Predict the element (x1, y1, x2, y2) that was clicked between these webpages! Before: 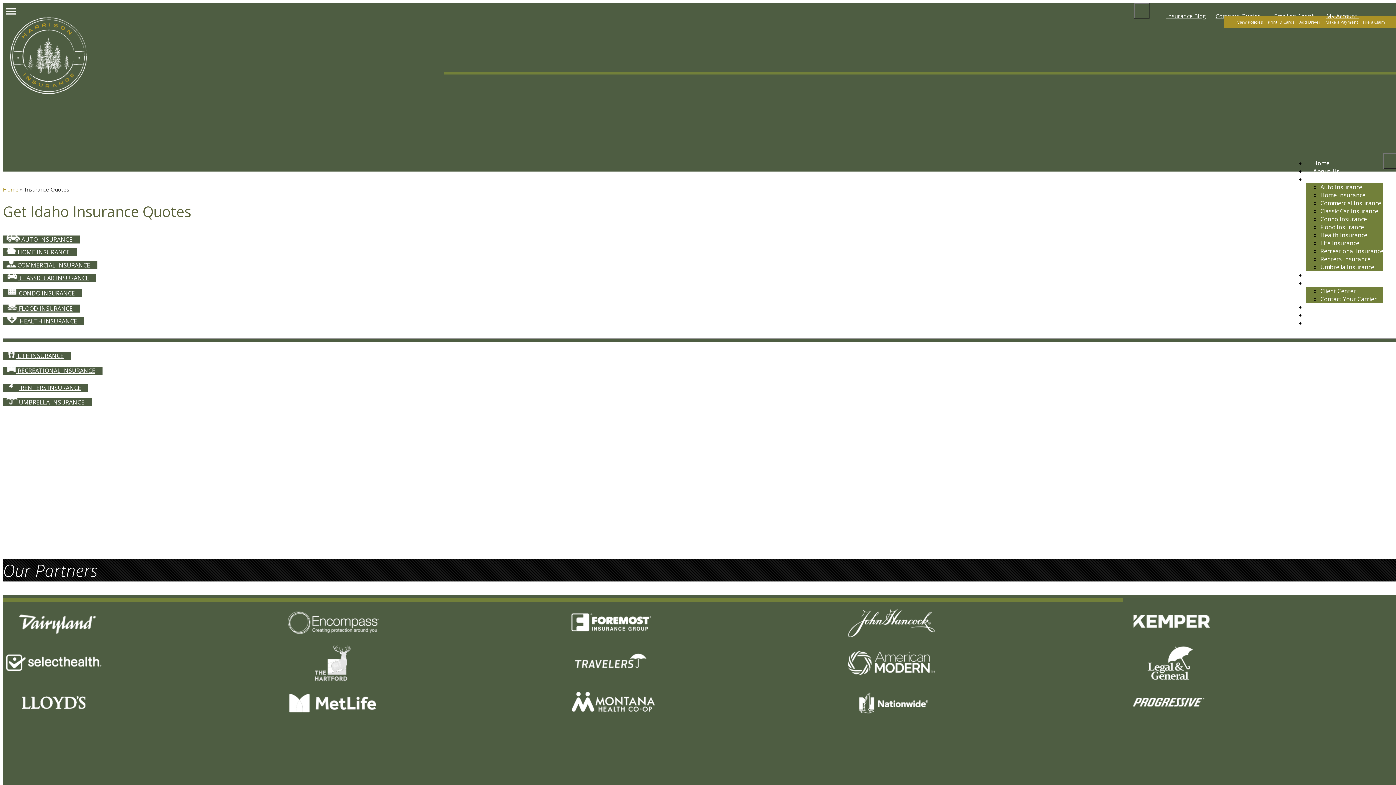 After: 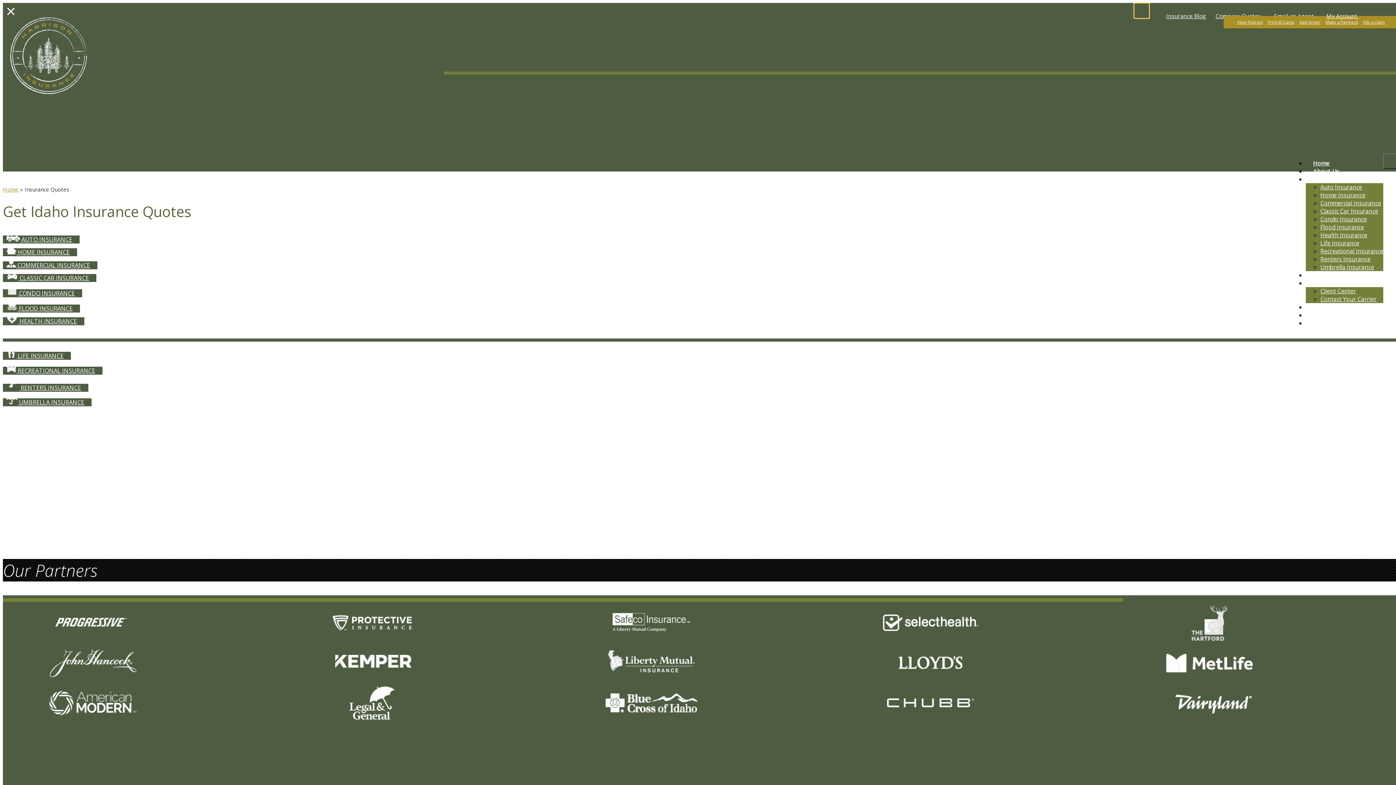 Action: bbox: (1134, 2, 1149, 18)